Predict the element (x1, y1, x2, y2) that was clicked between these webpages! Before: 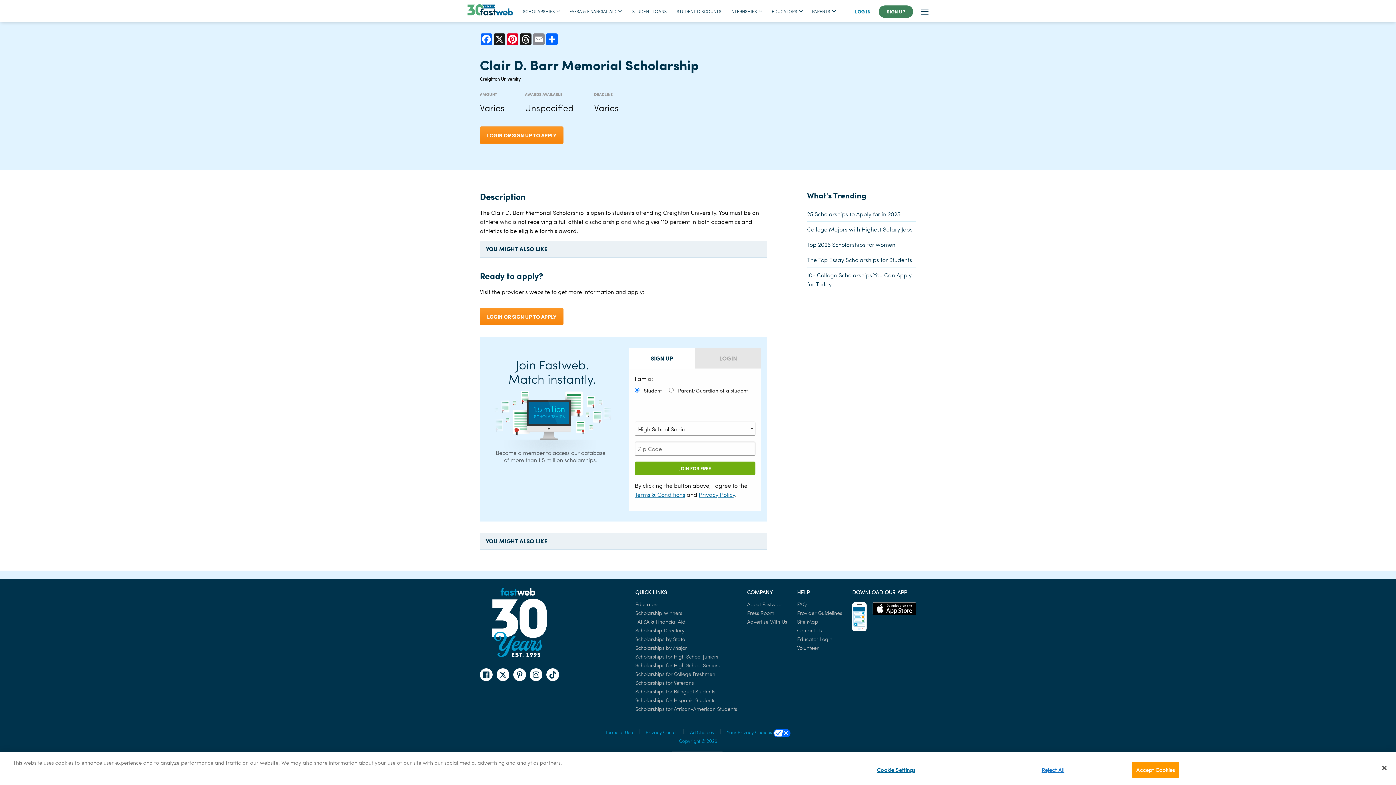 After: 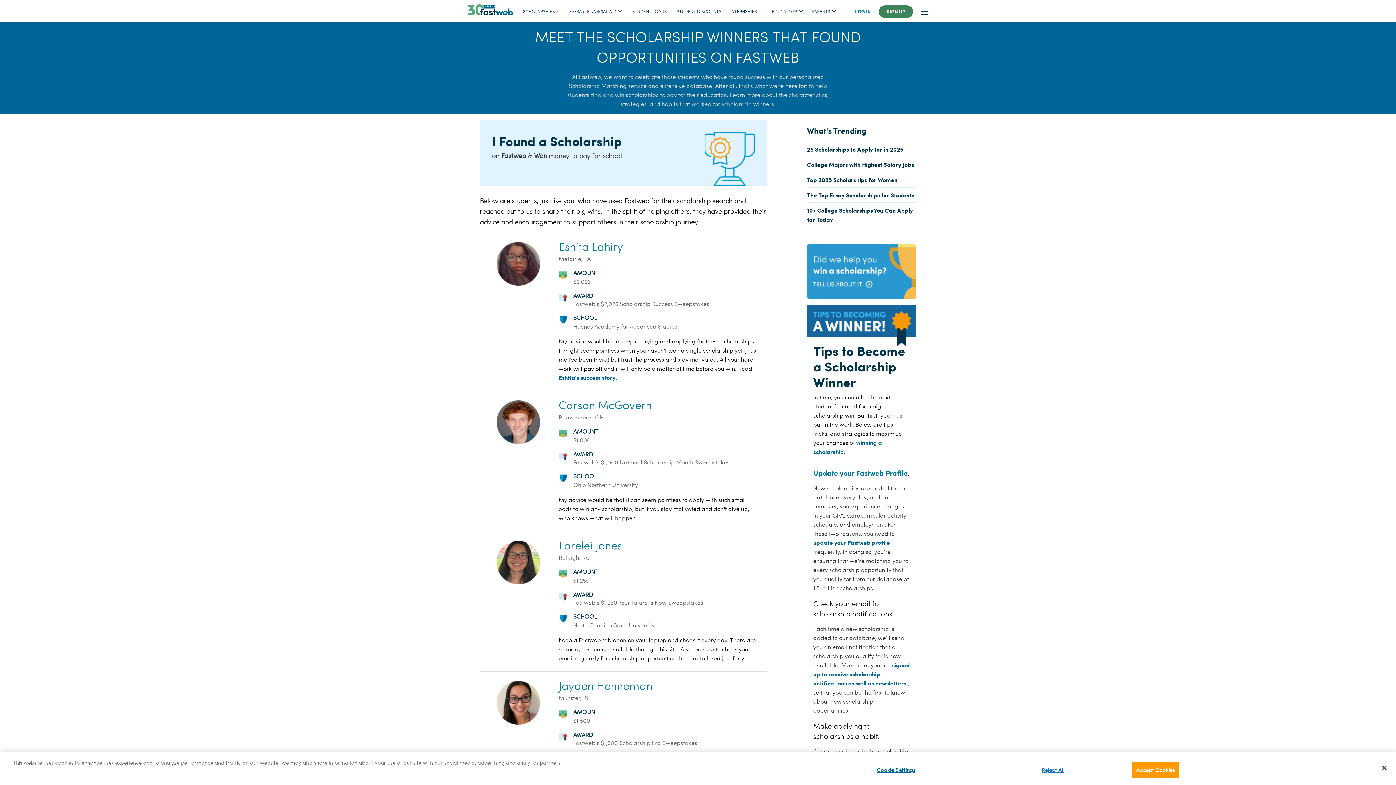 Action: bbox: (635, 609, 682, 616) label: Scholarship Winners